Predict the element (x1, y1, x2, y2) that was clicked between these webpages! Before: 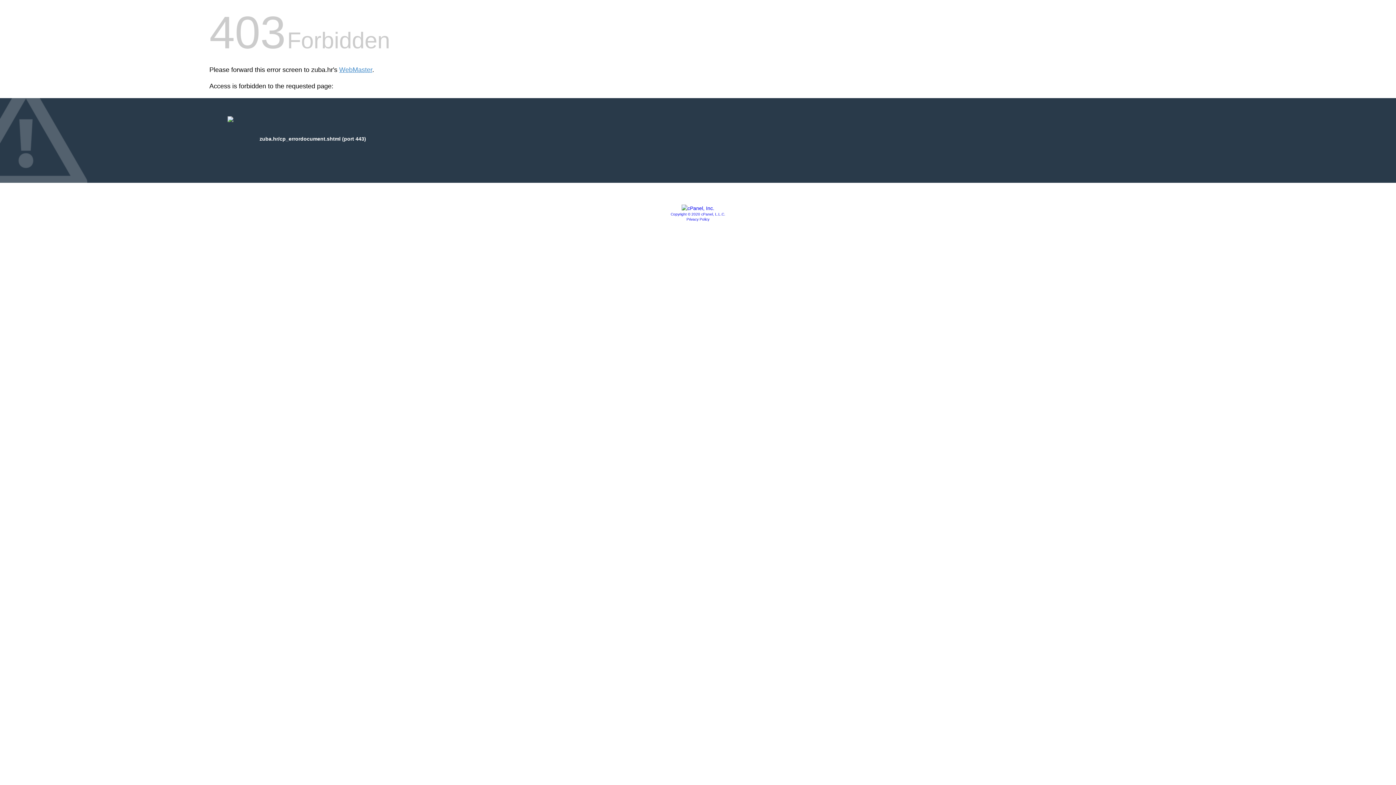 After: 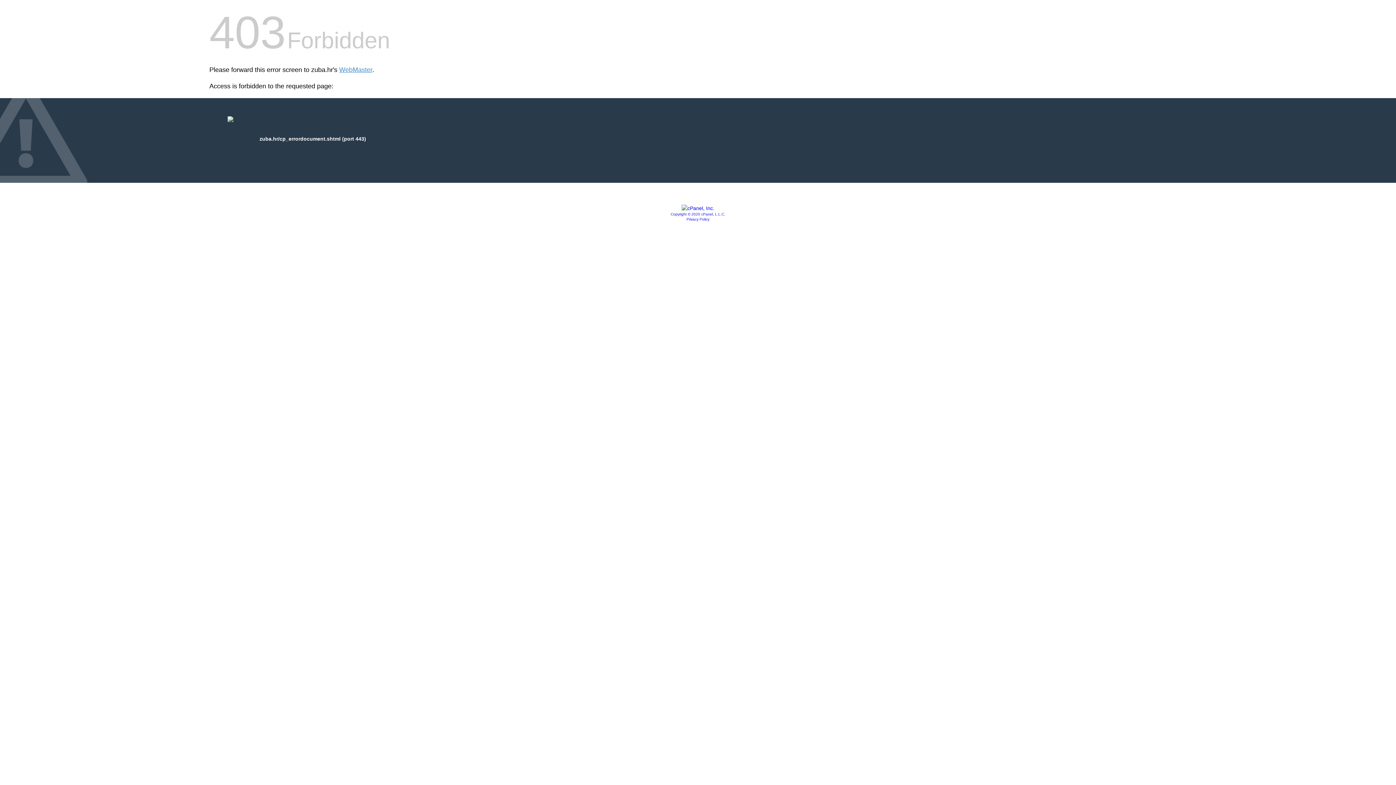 Action: bbox: (681, 205, 714, 211)